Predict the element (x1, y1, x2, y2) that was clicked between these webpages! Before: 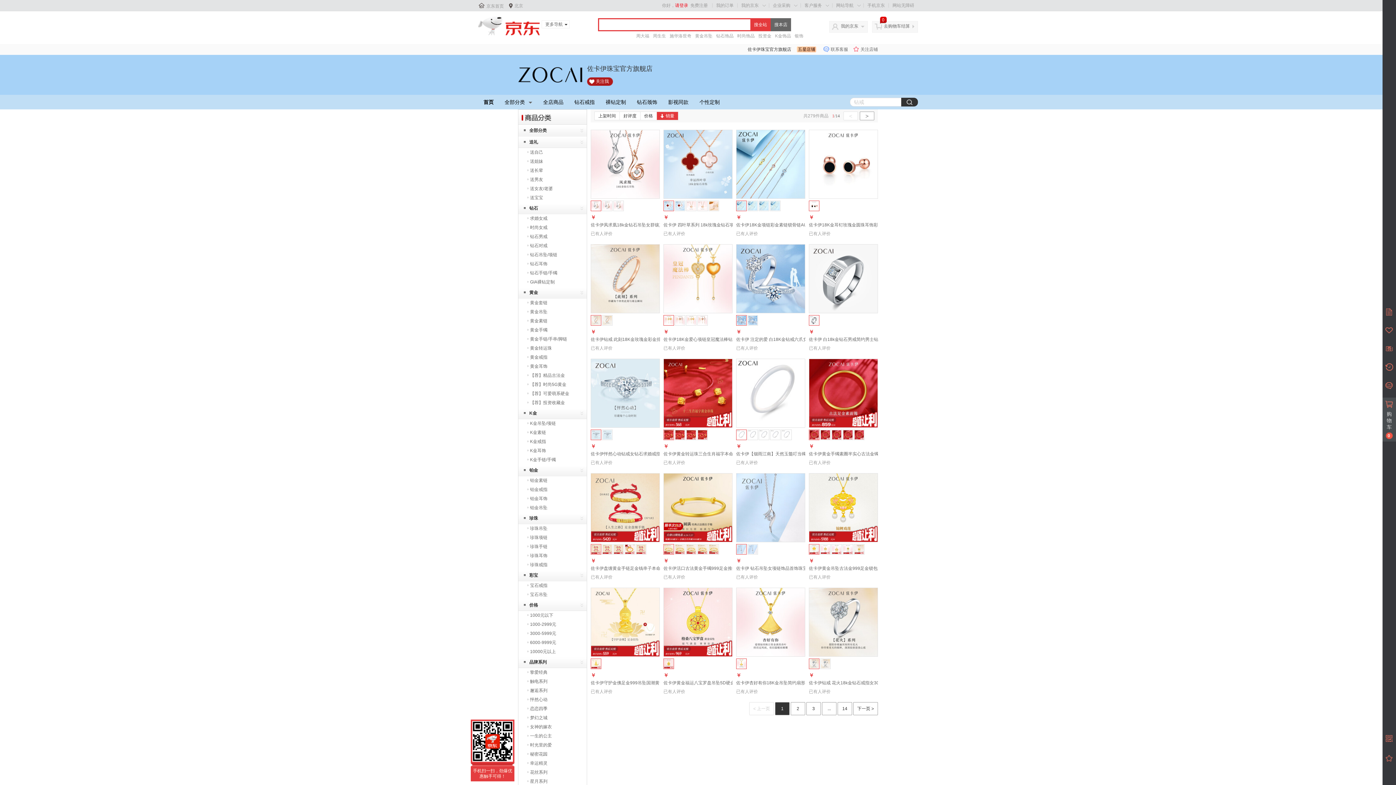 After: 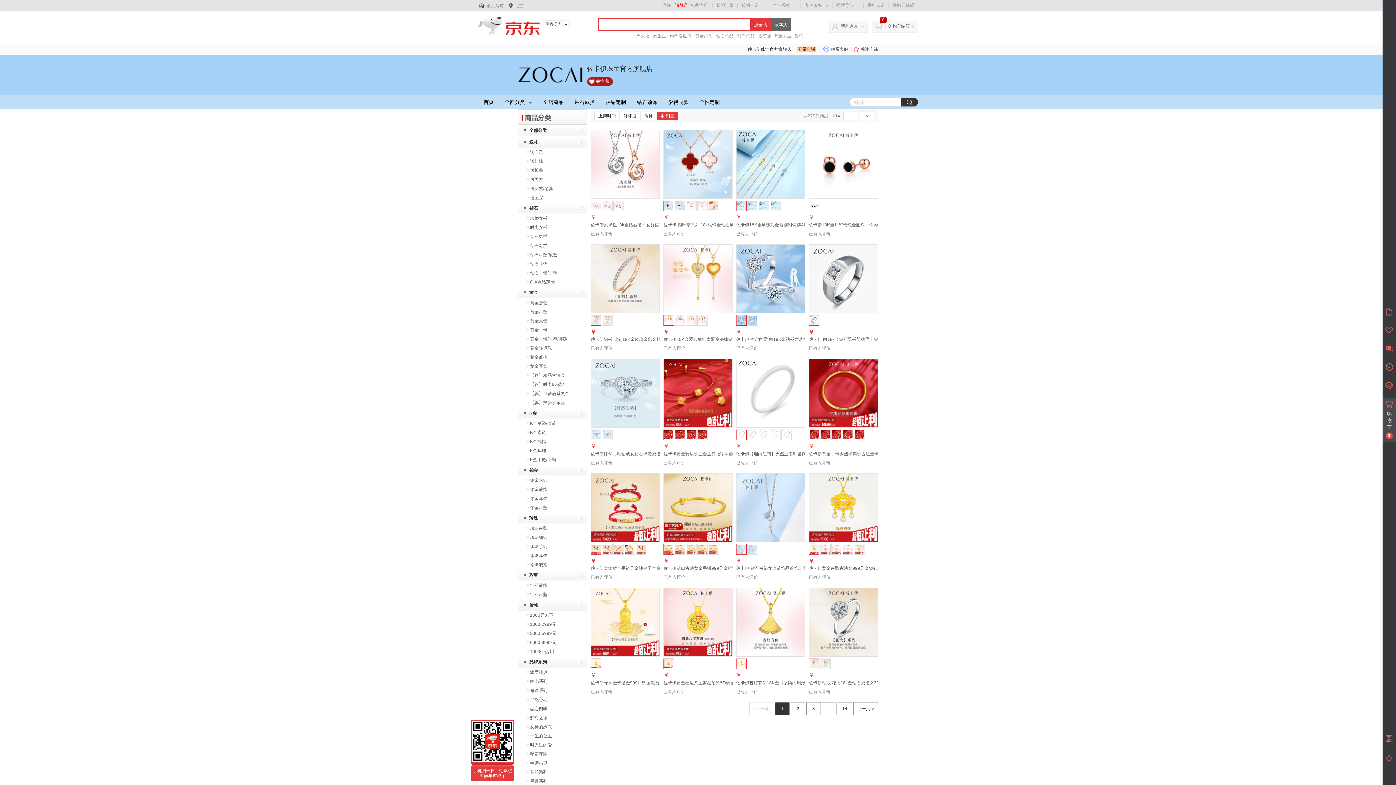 Action: bbox: (591, 130, 659, 198)